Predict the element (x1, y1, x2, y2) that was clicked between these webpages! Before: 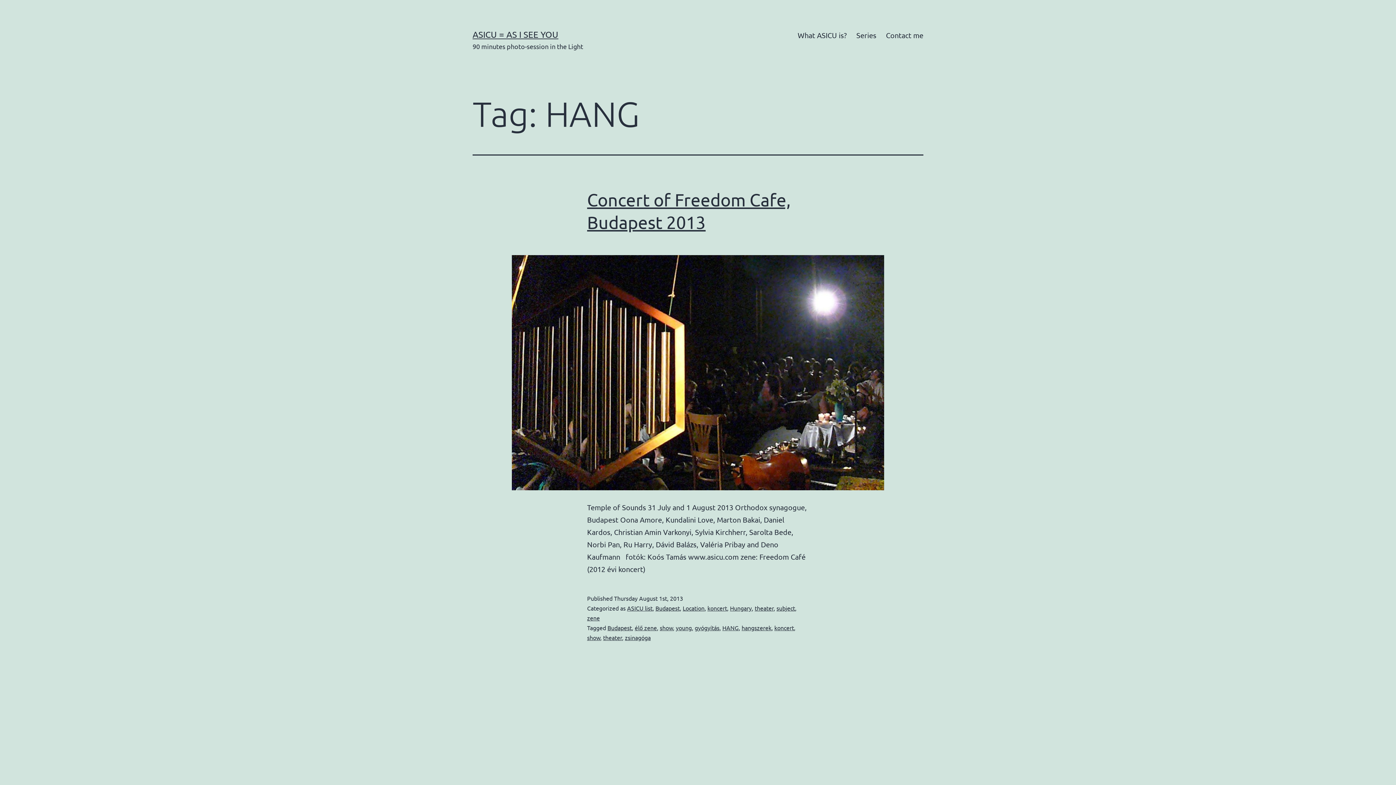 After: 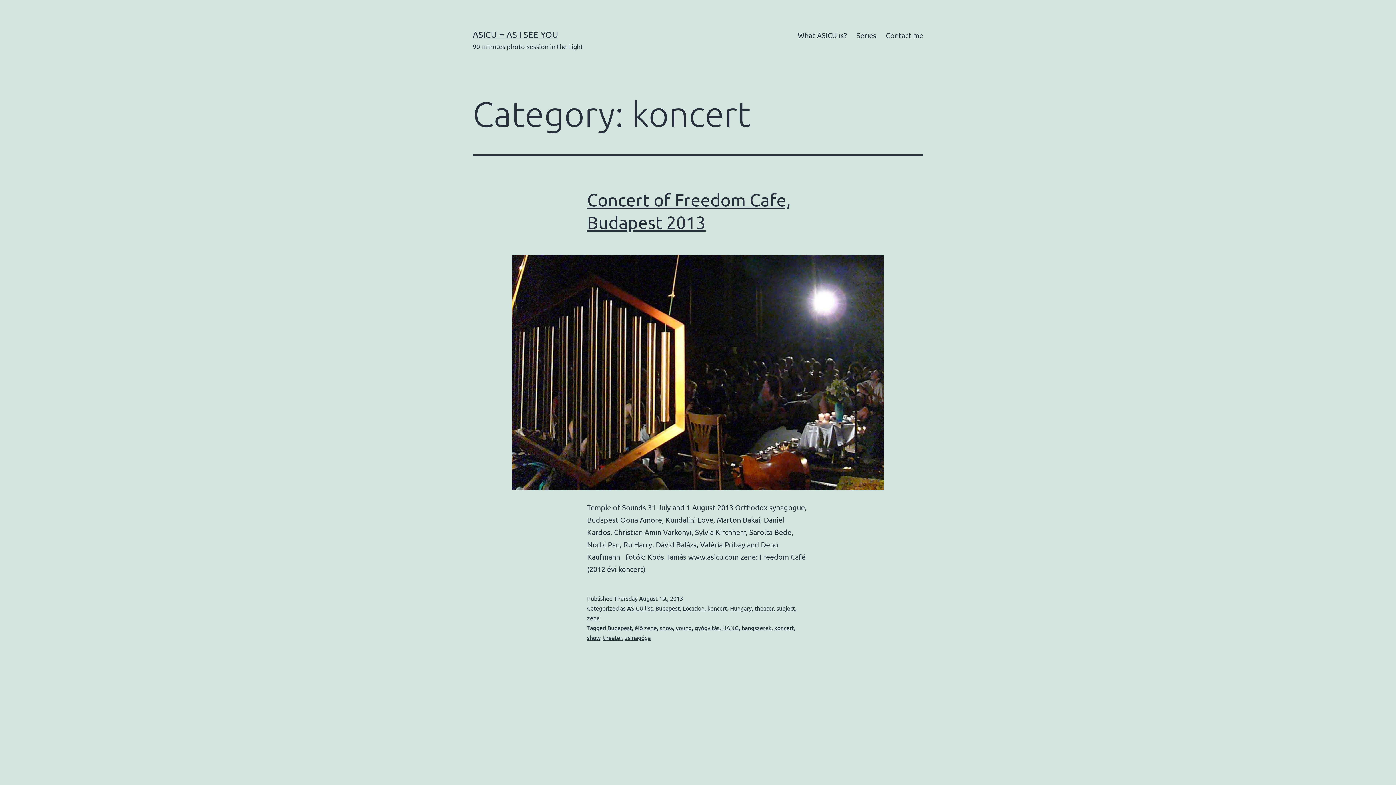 Action: label: koncert bbox: (707, 604, 727, 612)